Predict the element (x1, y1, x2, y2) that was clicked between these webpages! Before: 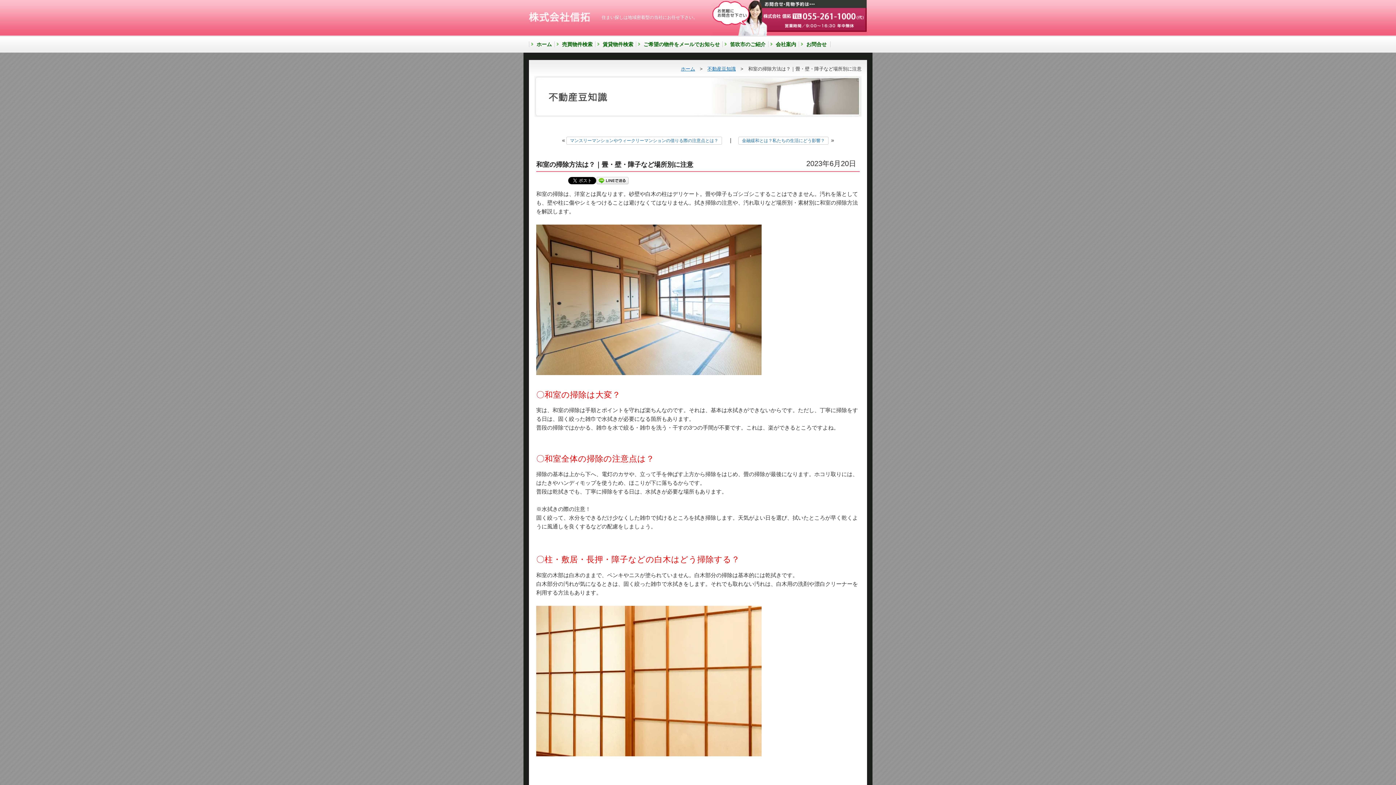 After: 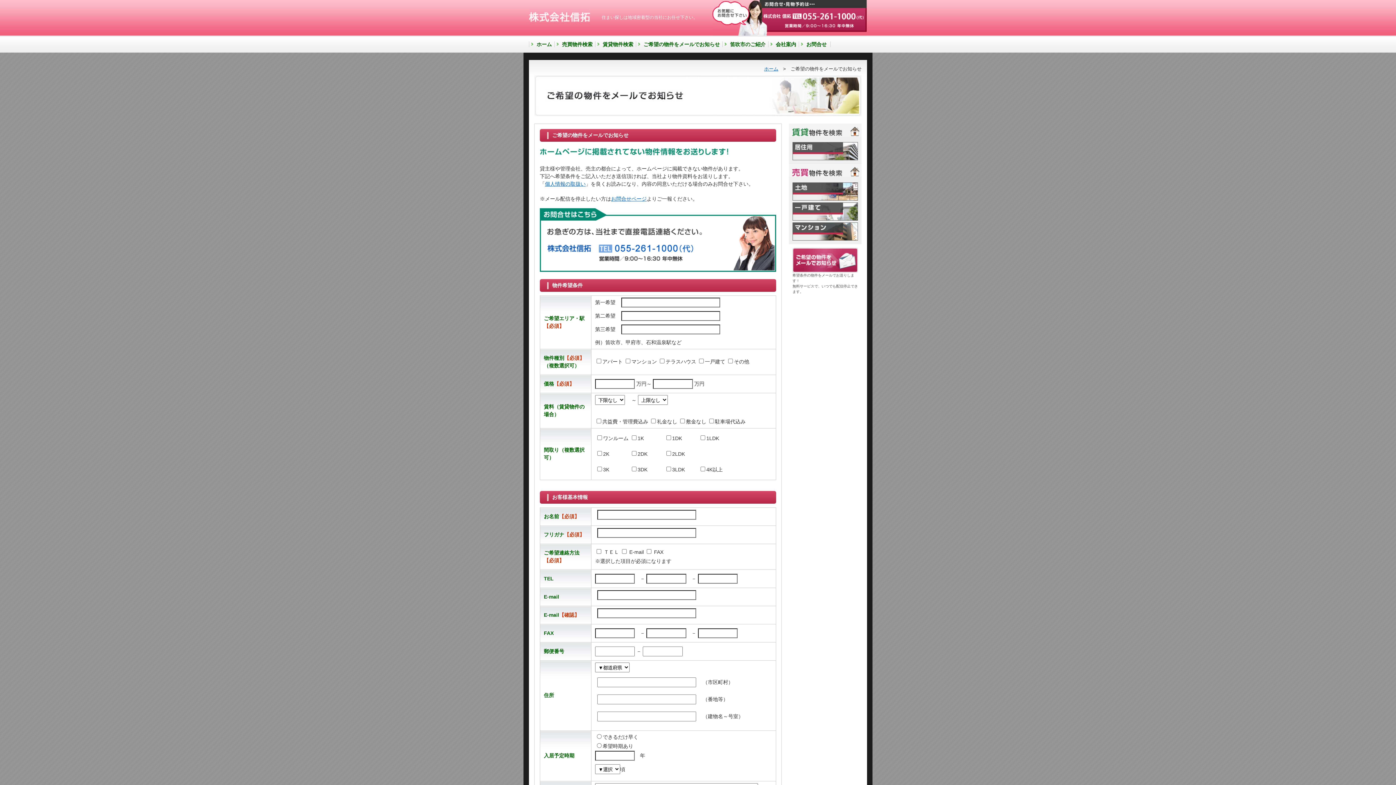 Action: bbox: (643, 41, 720, 47) label: ご希望の物件をメールでお知らせ